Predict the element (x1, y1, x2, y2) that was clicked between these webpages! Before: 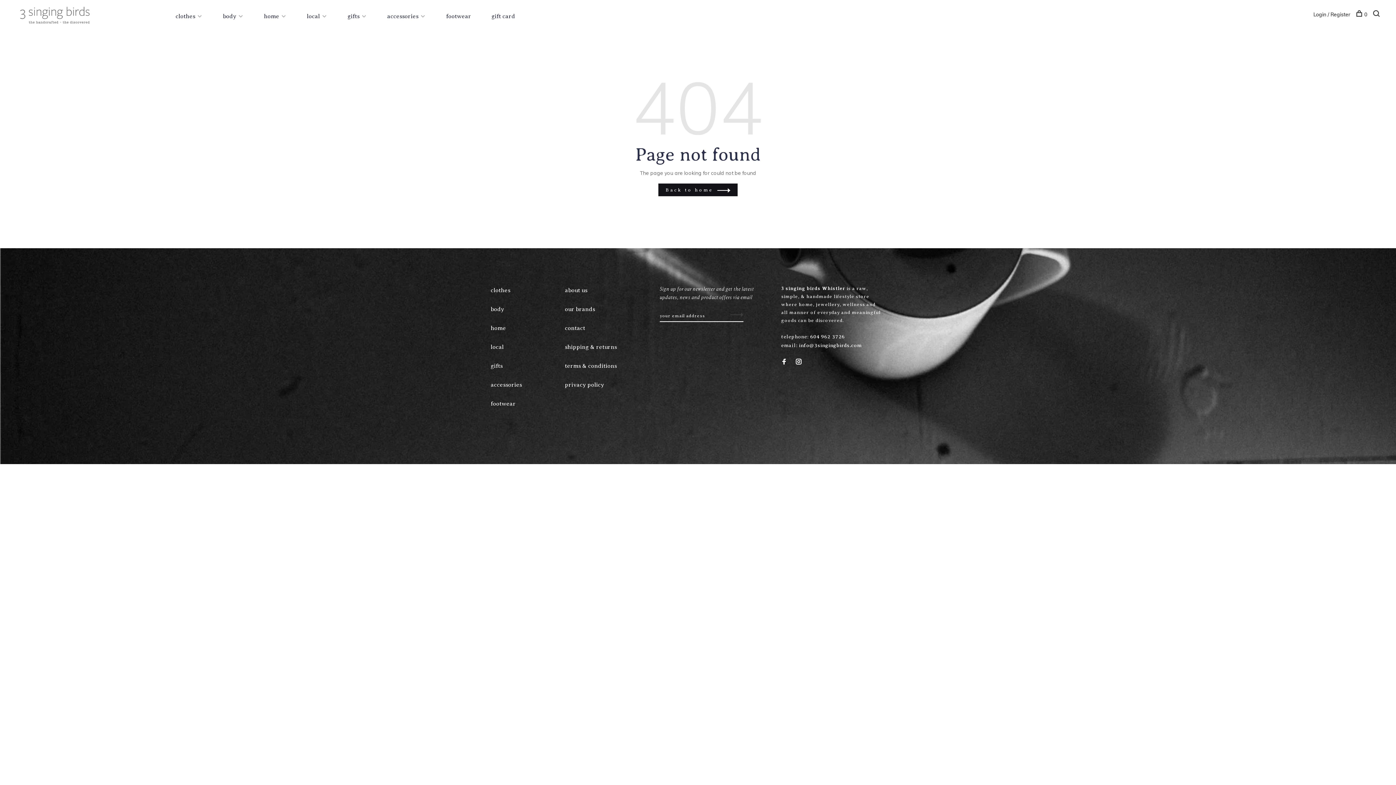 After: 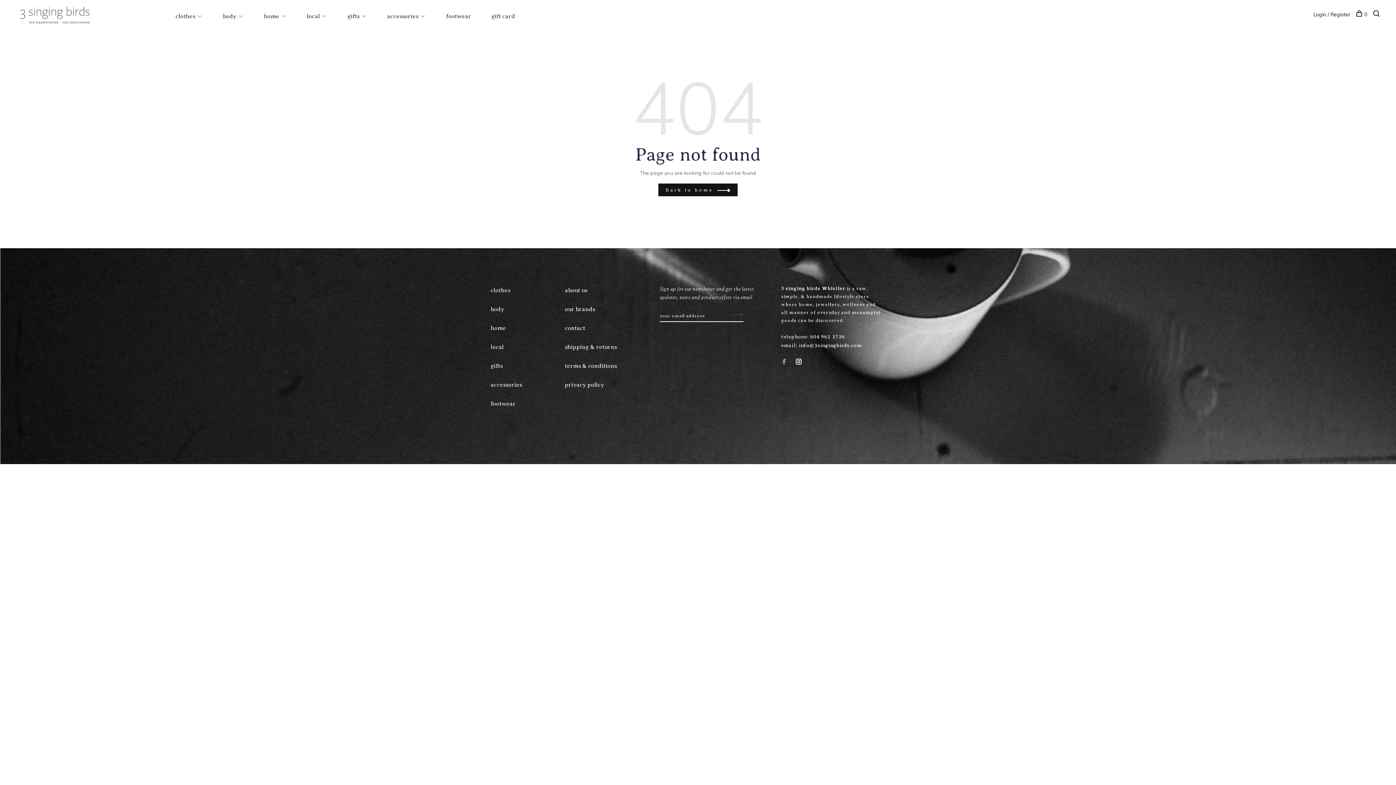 Action: bbox: (781, 359, 787, 365)